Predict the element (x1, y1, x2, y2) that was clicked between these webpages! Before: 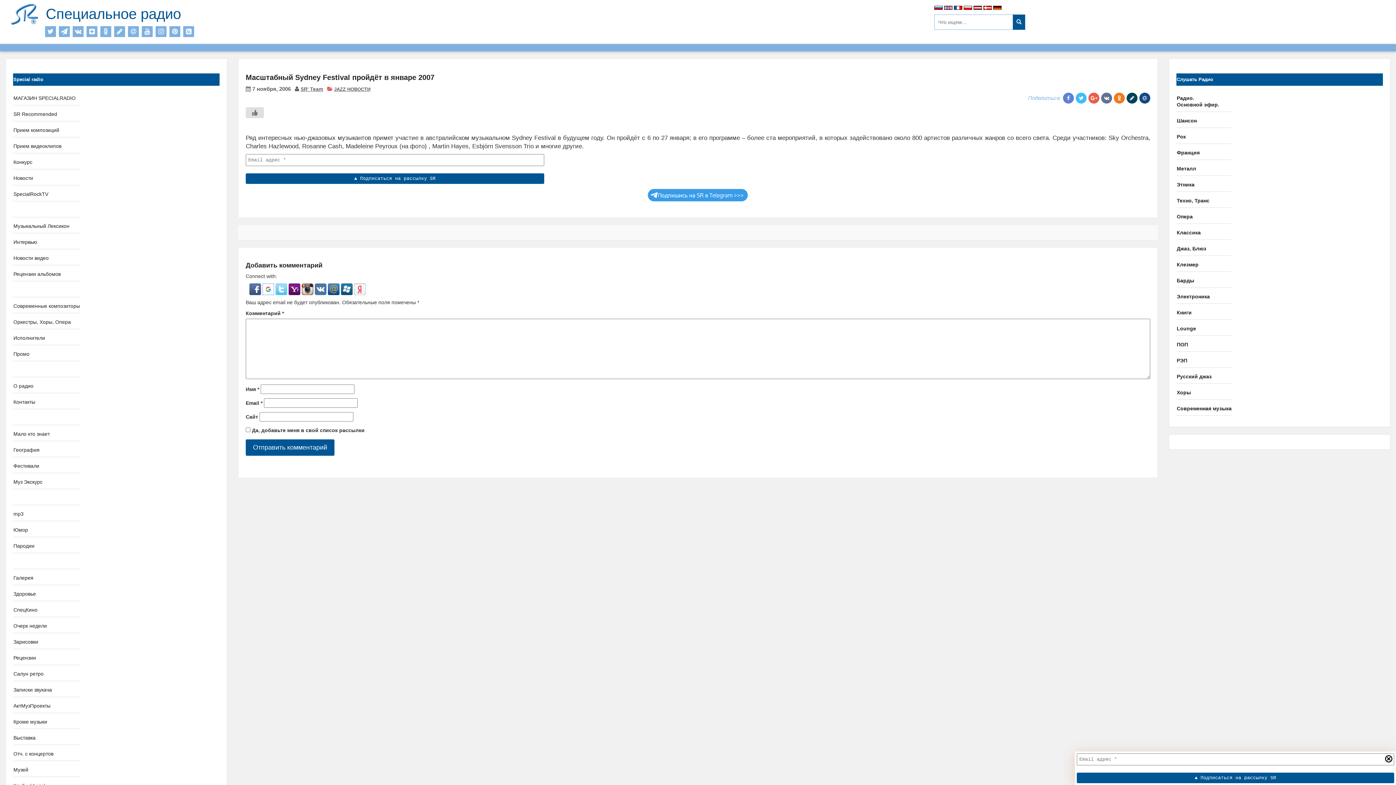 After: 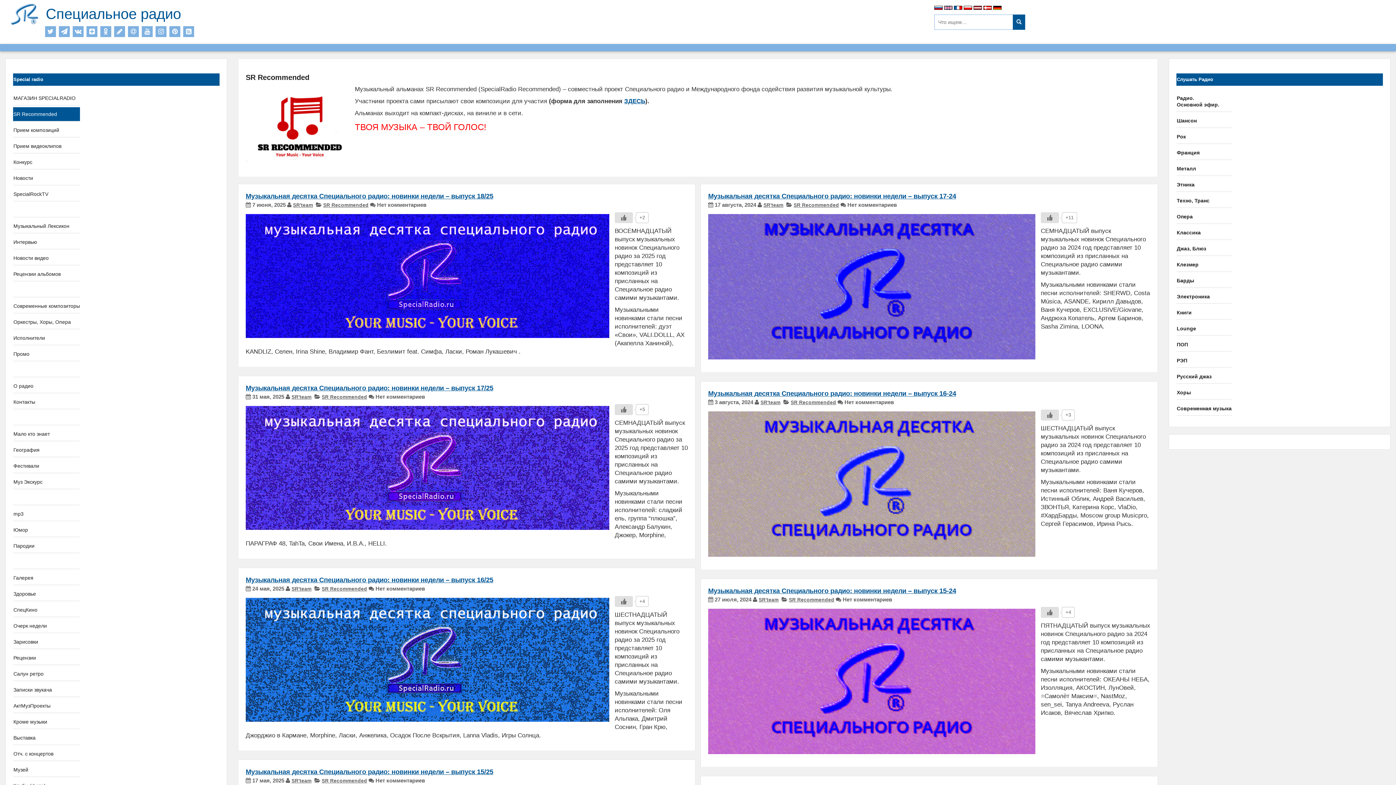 Action: label: SR Recommended bbox: (13, 111, 57, 117)